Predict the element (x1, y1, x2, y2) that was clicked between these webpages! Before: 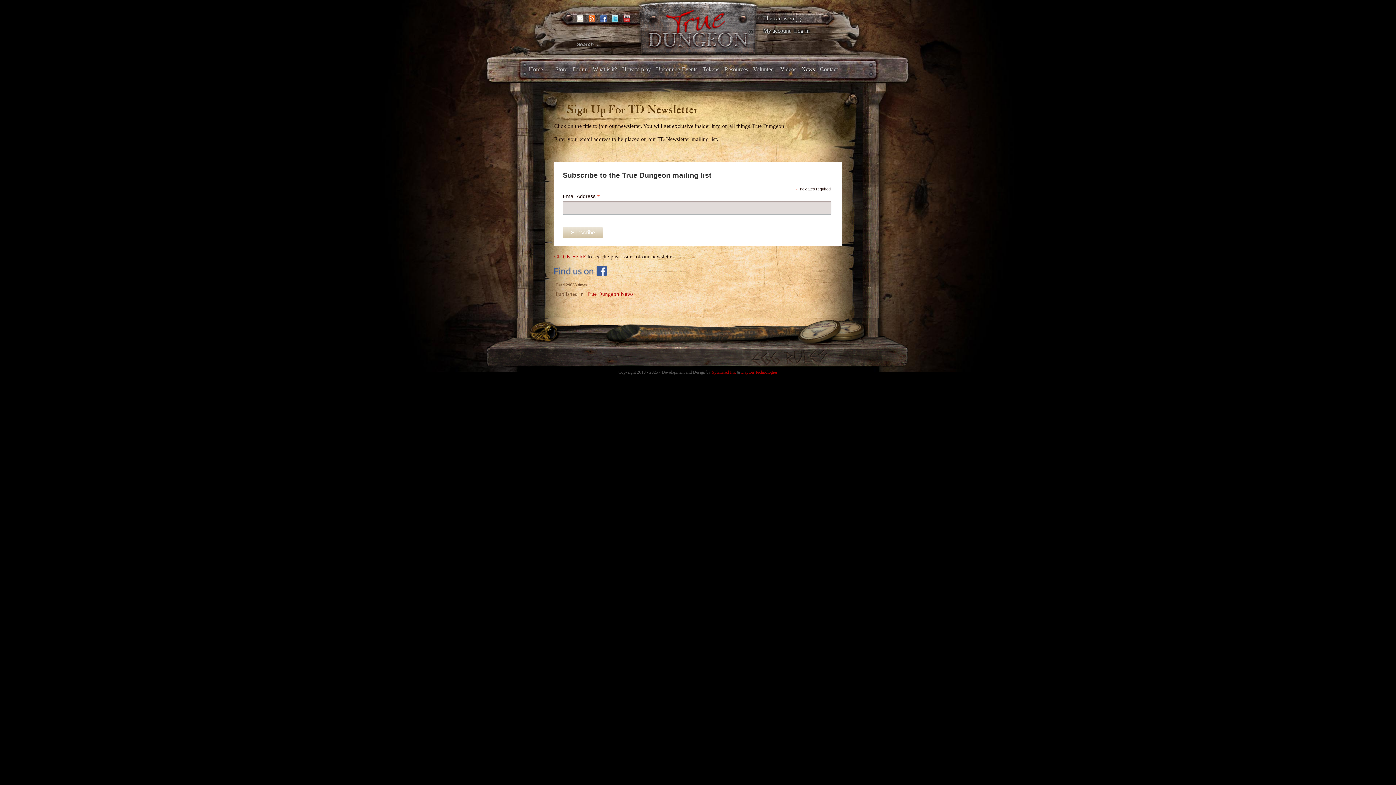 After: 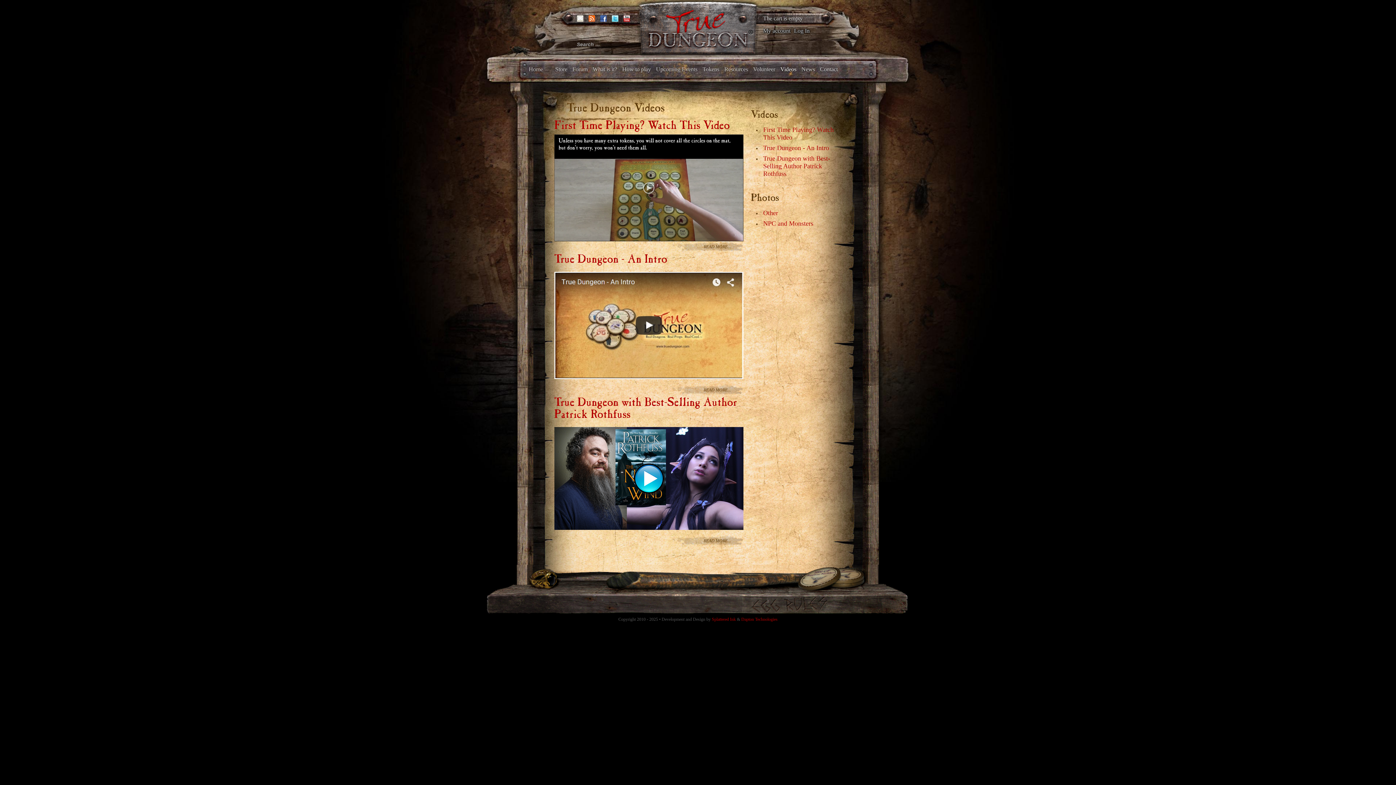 Action: bbox: (778, 60, 799, 78) label: Videos